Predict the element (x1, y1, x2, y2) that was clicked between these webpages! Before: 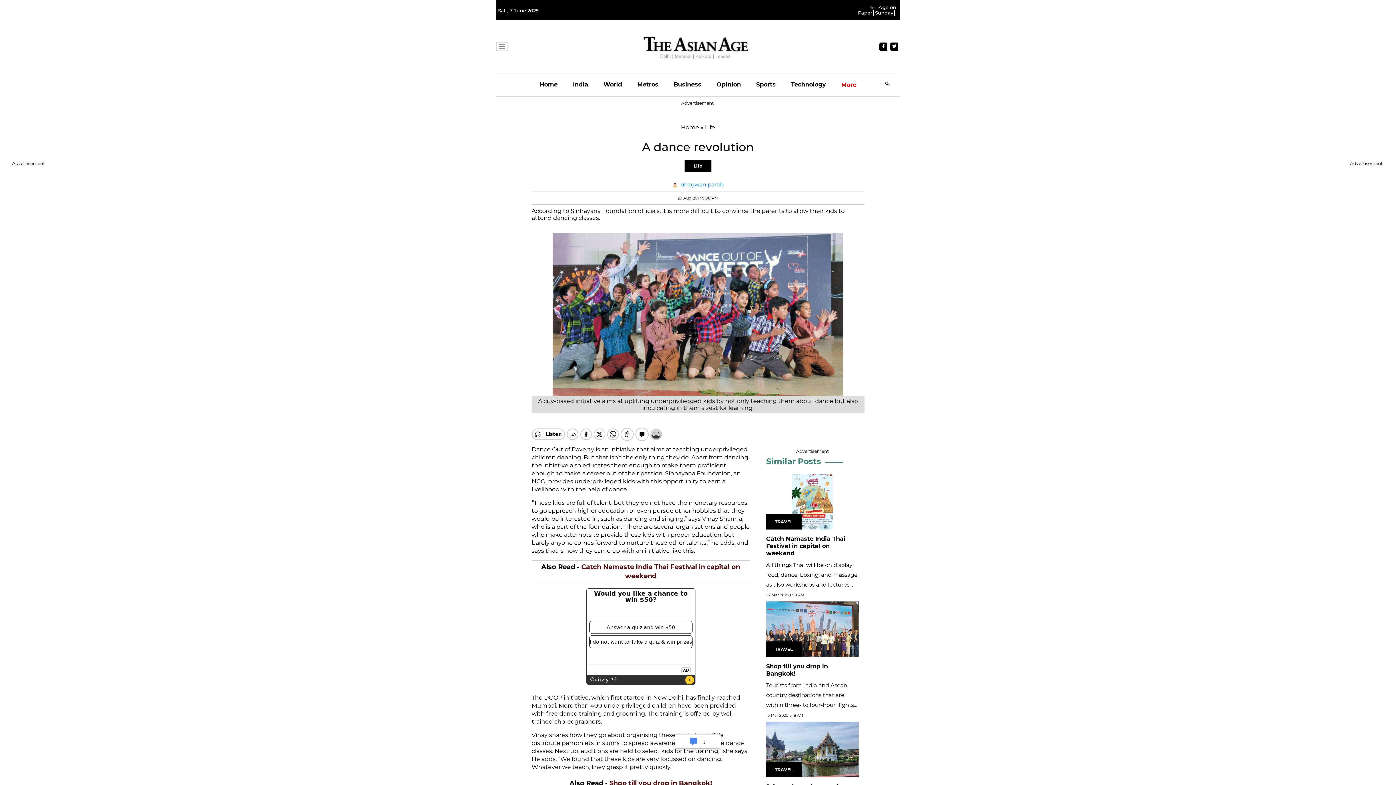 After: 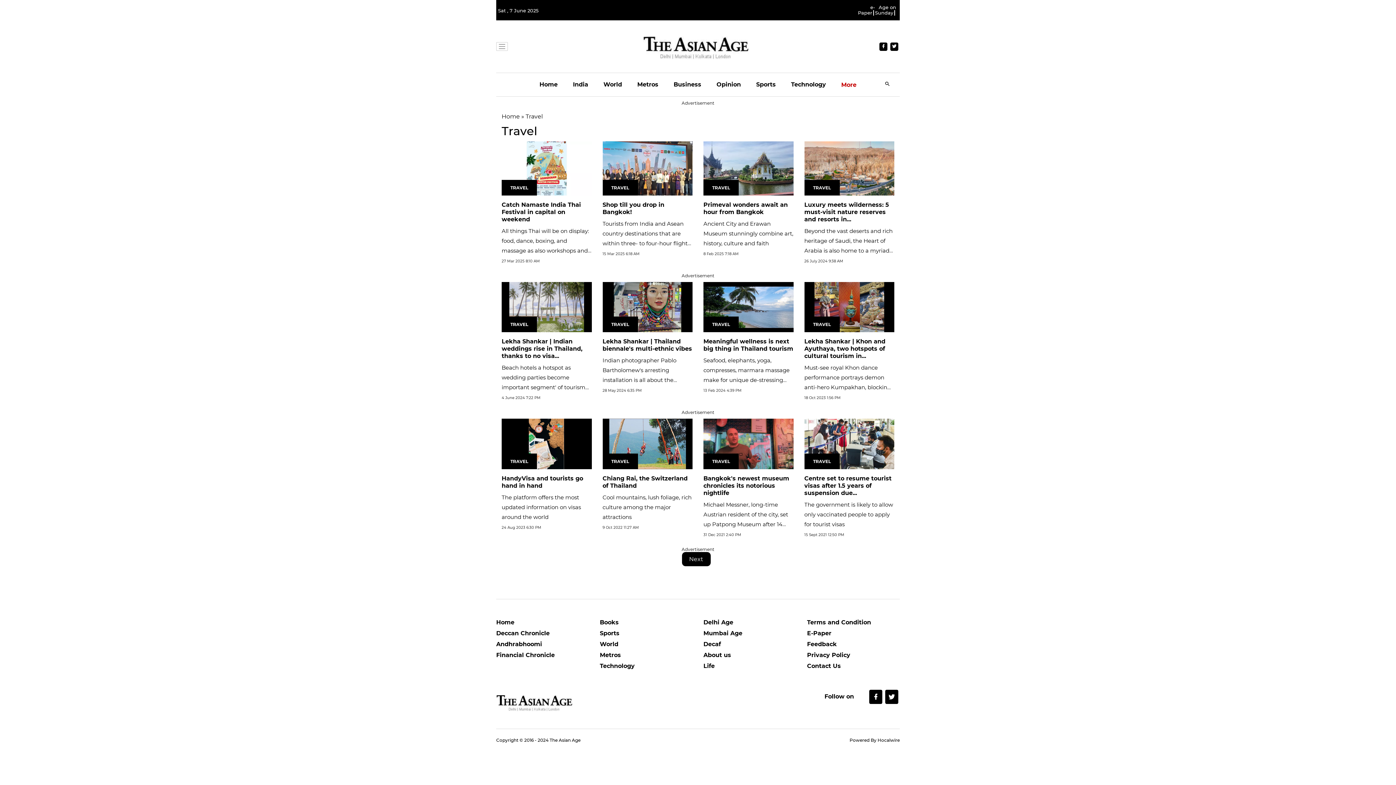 Action: bbox: (775, 444, 792, 449) label: TRAVEL